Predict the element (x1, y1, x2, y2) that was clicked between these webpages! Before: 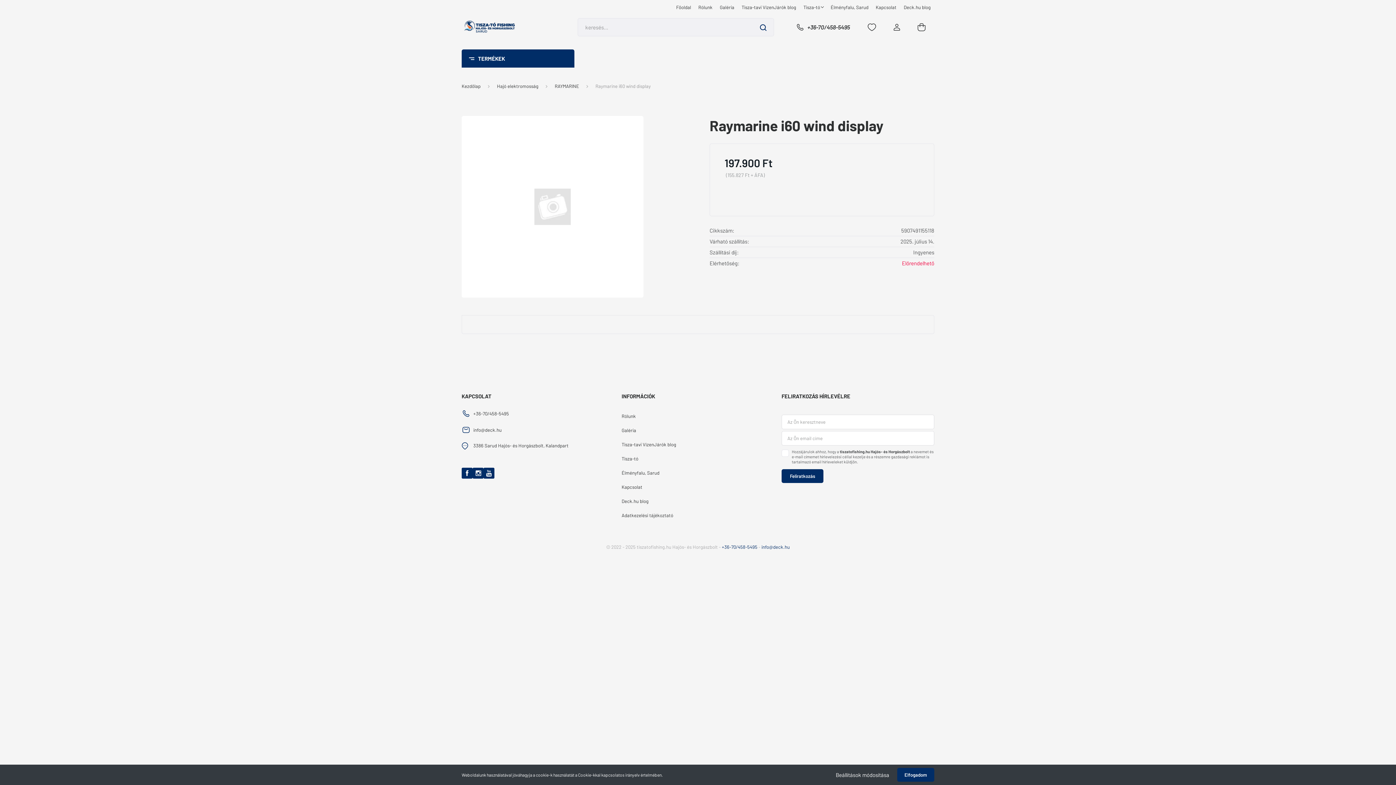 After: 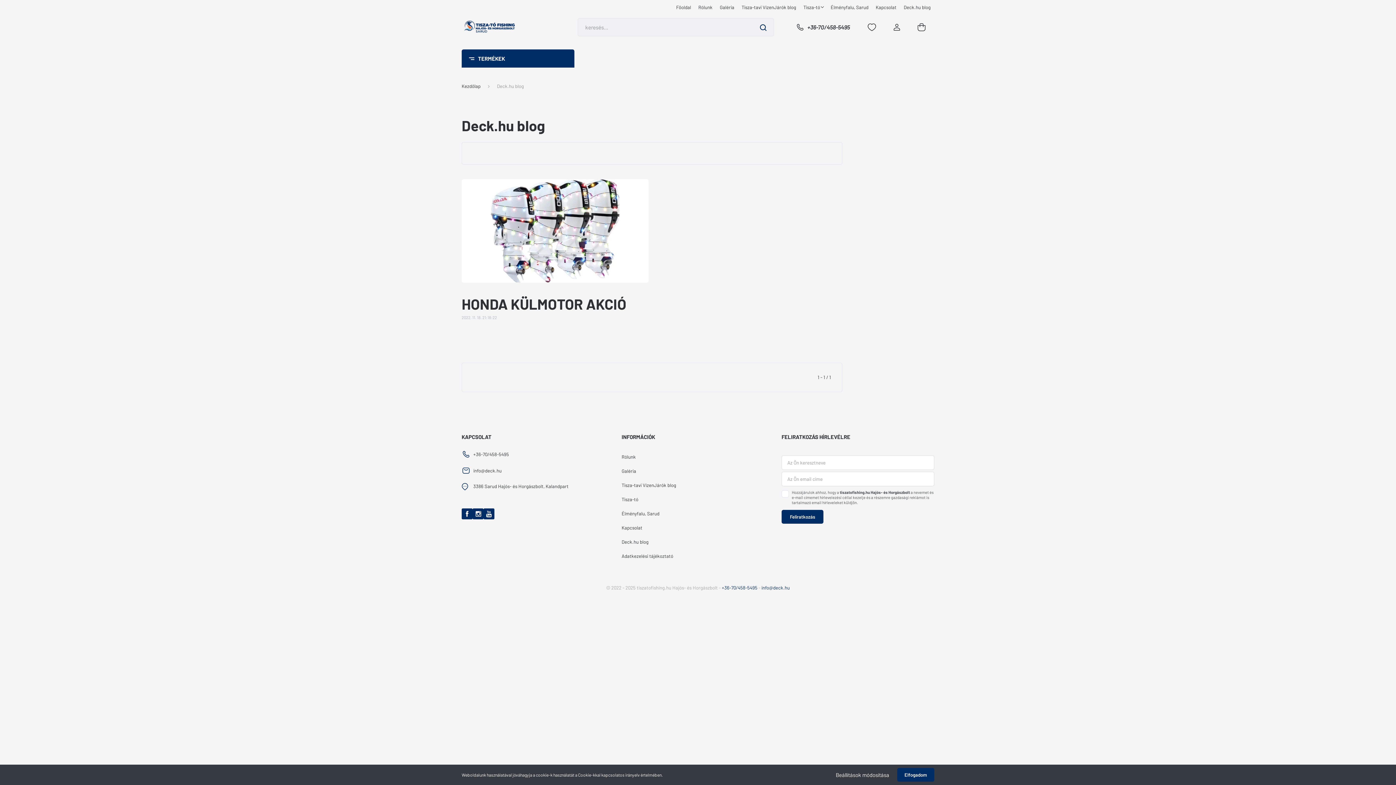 Action: label: Deck.hu blog bbox: (900, 3, 934, 10)